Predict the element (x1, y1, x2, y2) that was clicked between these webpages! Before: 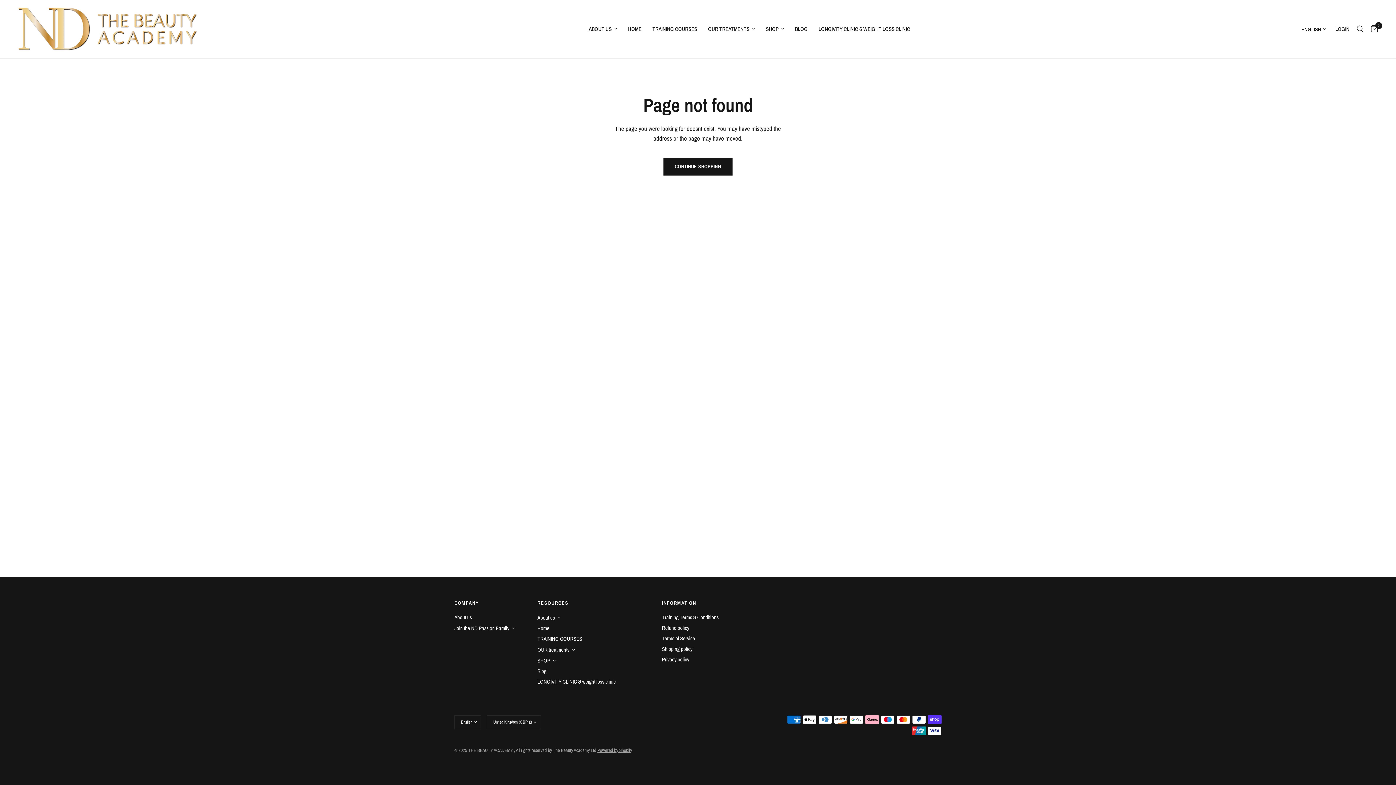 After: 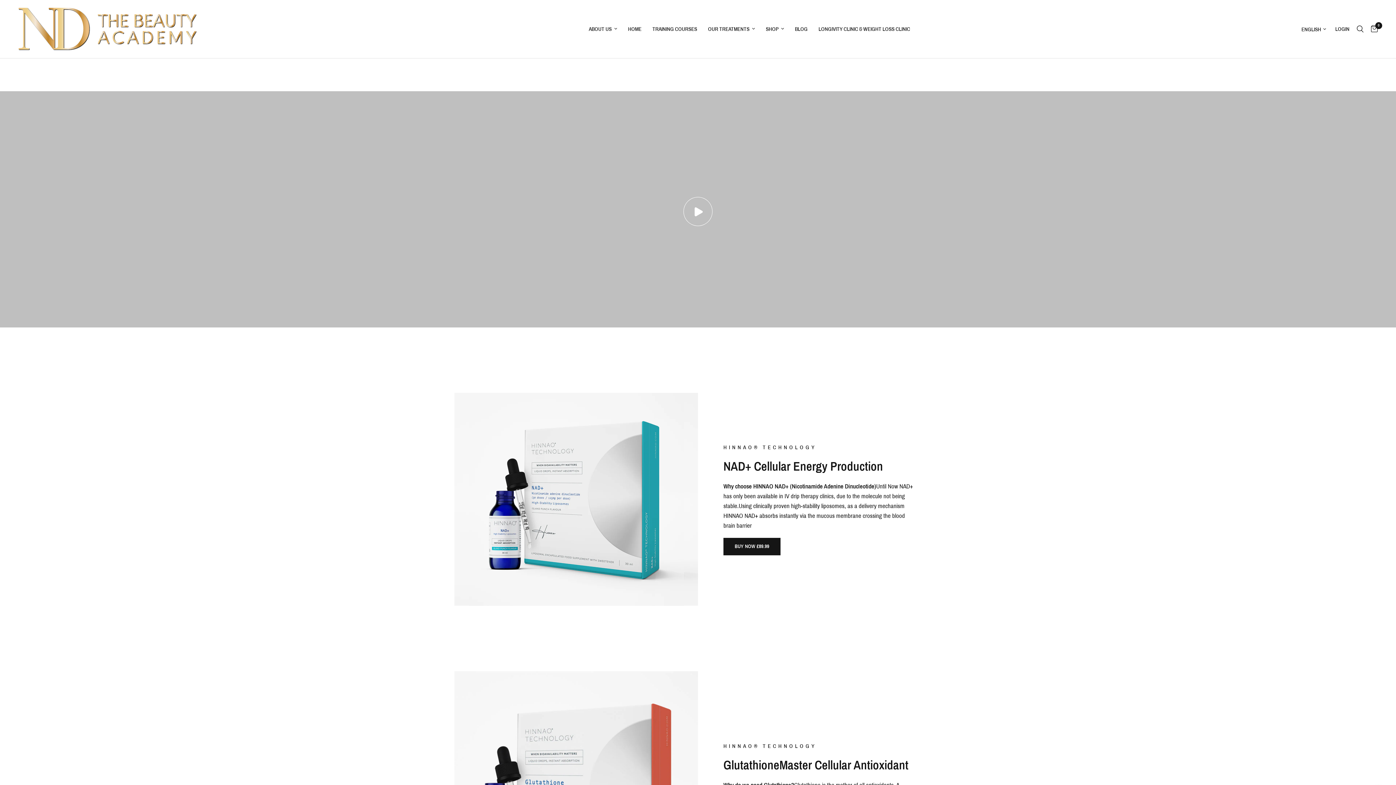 Action: label: LONGIVITY CLINIC & WEIGHT LOSS CLINIC bbox: (818, 24, 910, 33)